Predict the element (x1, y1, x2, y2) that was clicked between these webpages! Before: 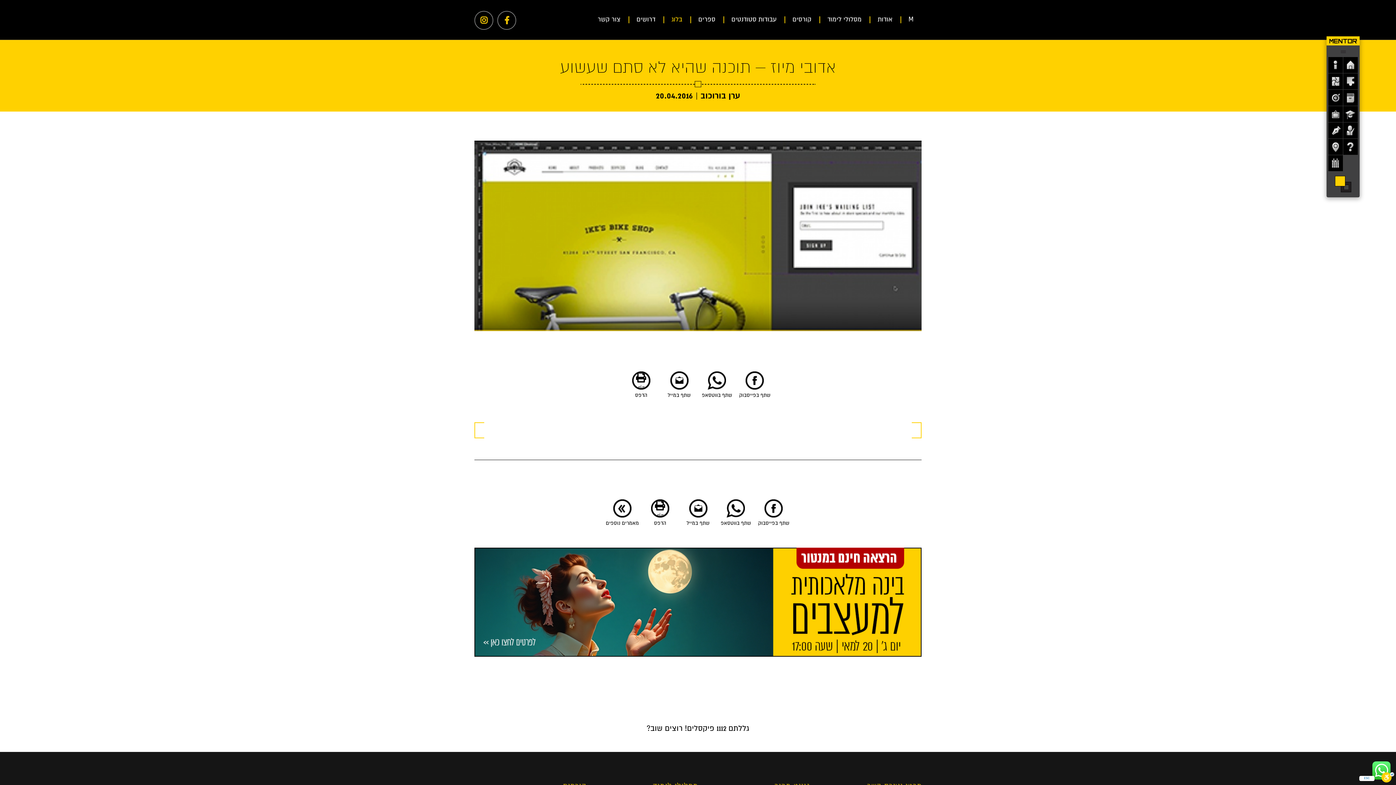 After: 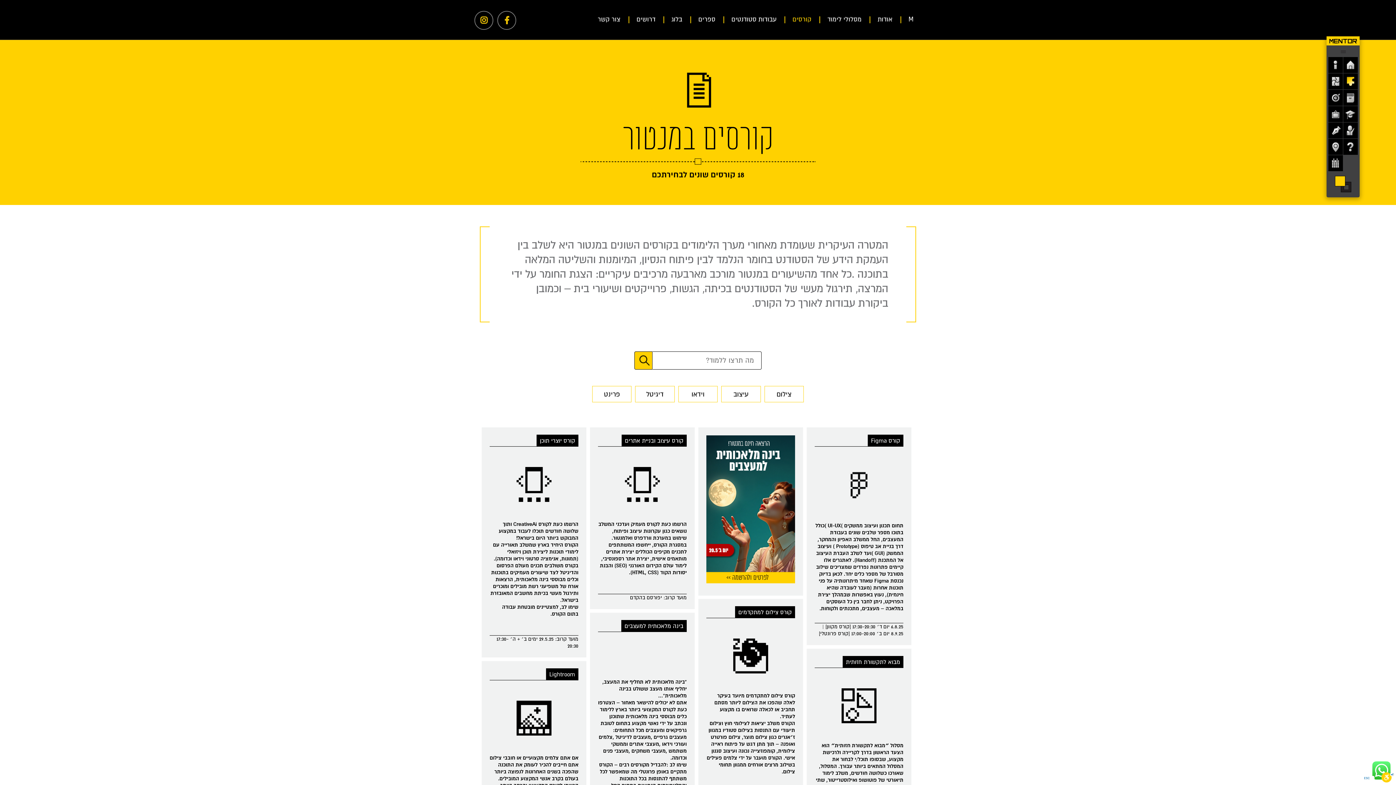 Action: bbox: (1343, 73, 1358, 89)